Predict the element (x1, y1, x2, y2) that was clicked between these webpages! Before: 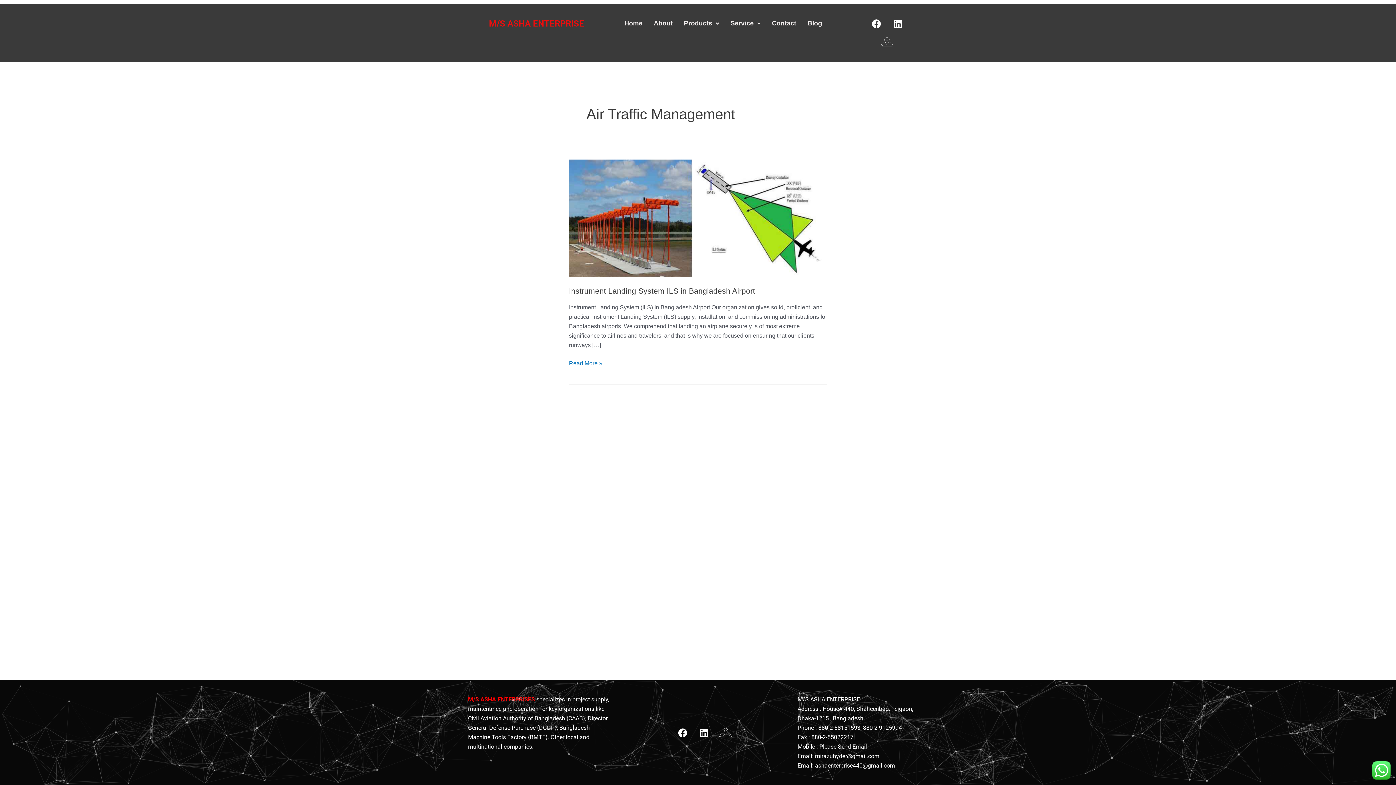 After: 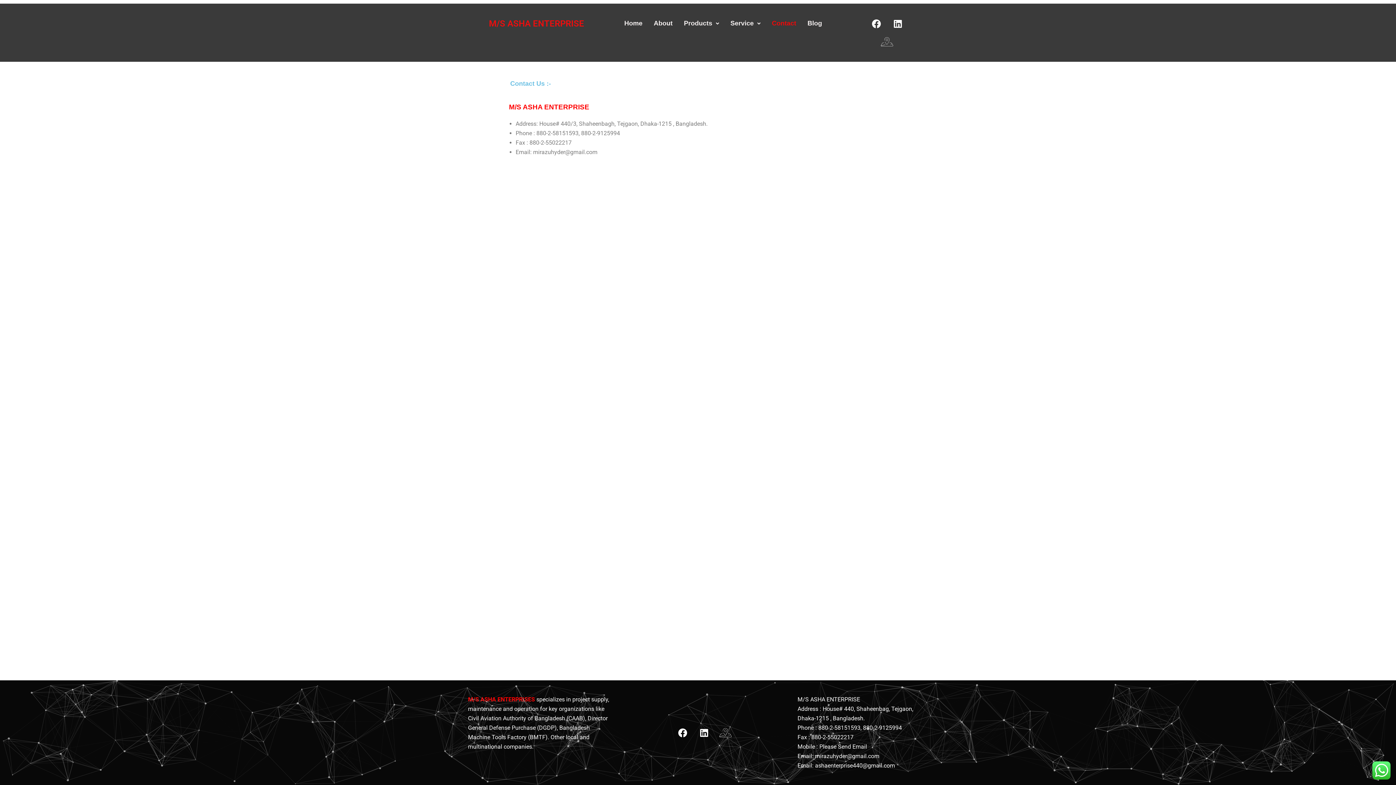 Action: label: Contact bbox: (767, 13, 800, 33)